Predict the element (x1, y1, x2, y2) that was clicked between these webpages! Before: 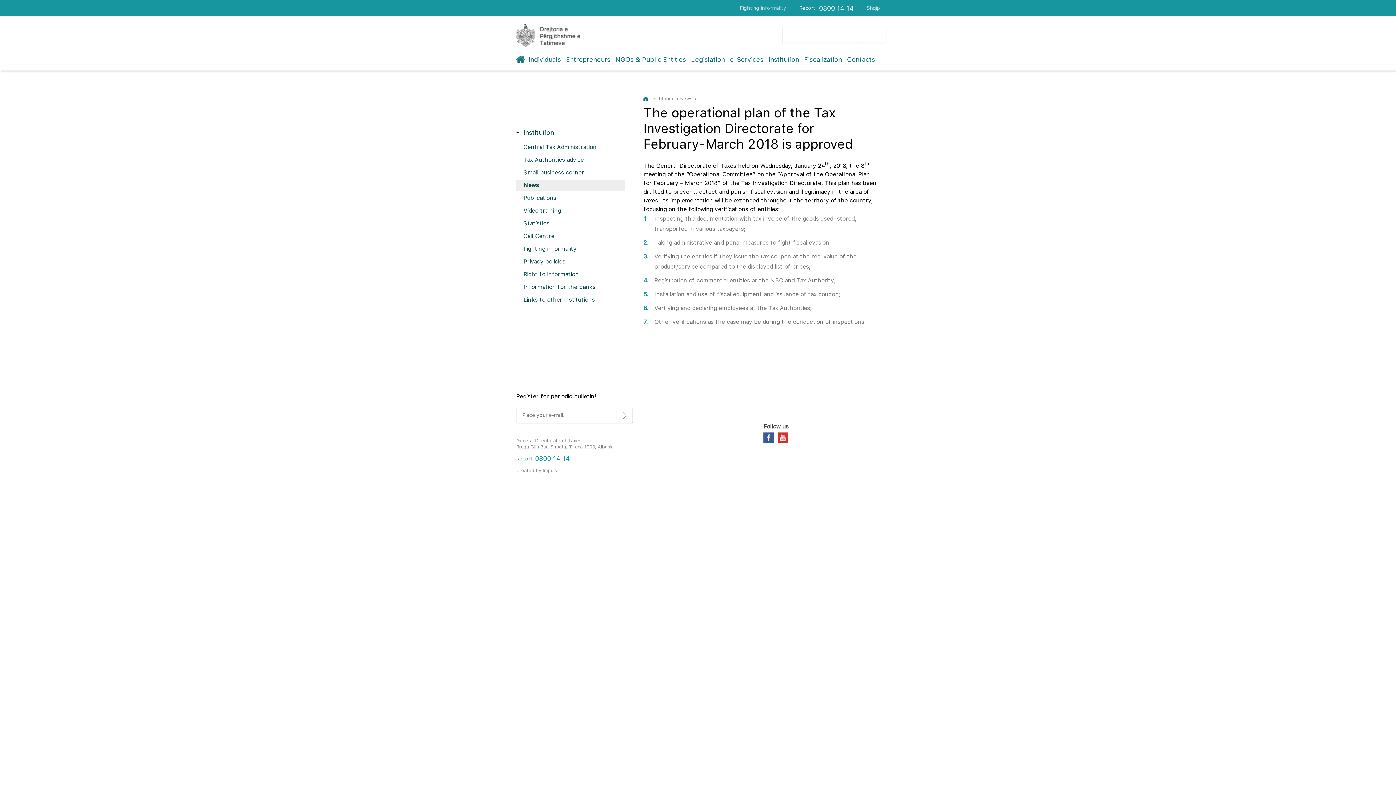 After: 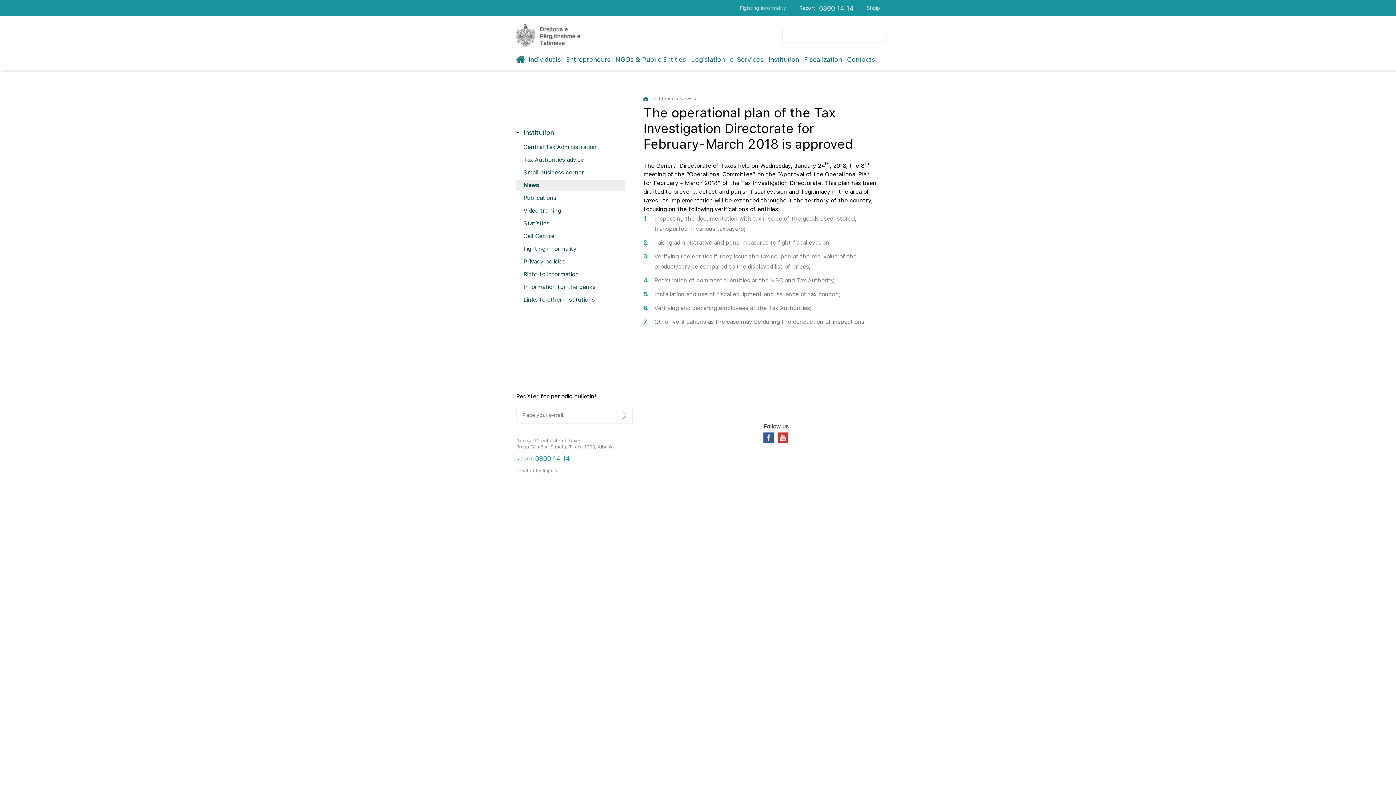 Action: bbox: (777, 438, 792, 444)